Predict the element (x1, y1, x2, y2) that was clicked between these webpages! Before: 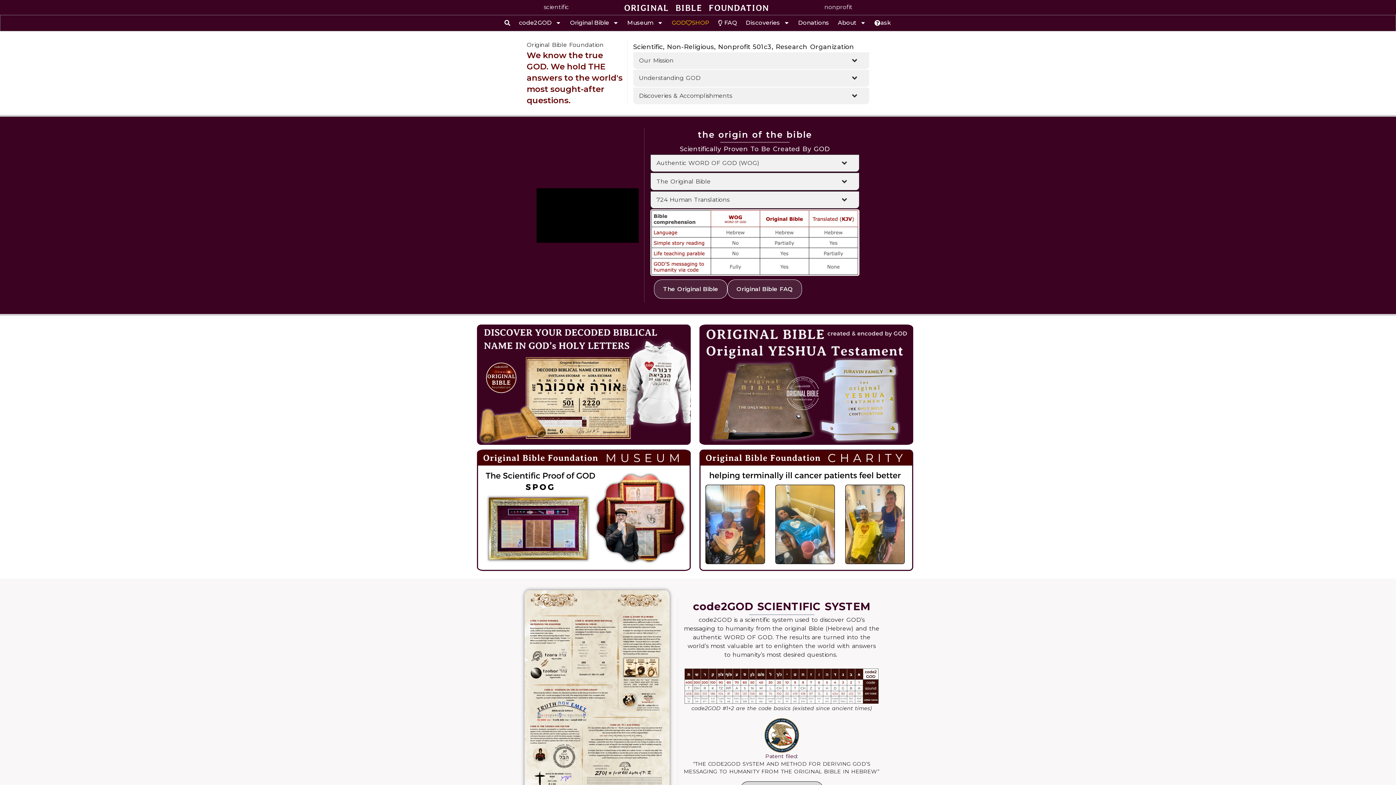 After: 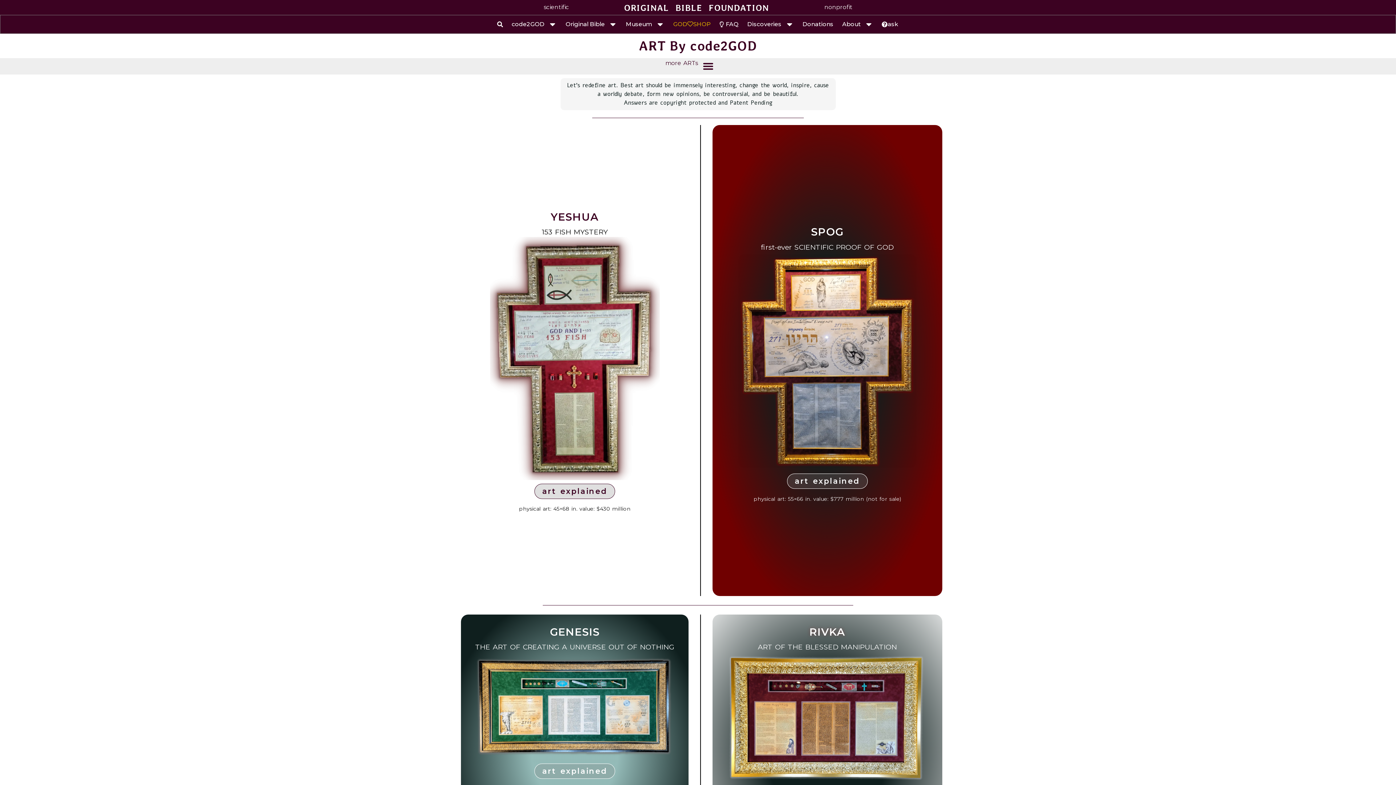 Action: bbox: (477, 449, 690, 571)